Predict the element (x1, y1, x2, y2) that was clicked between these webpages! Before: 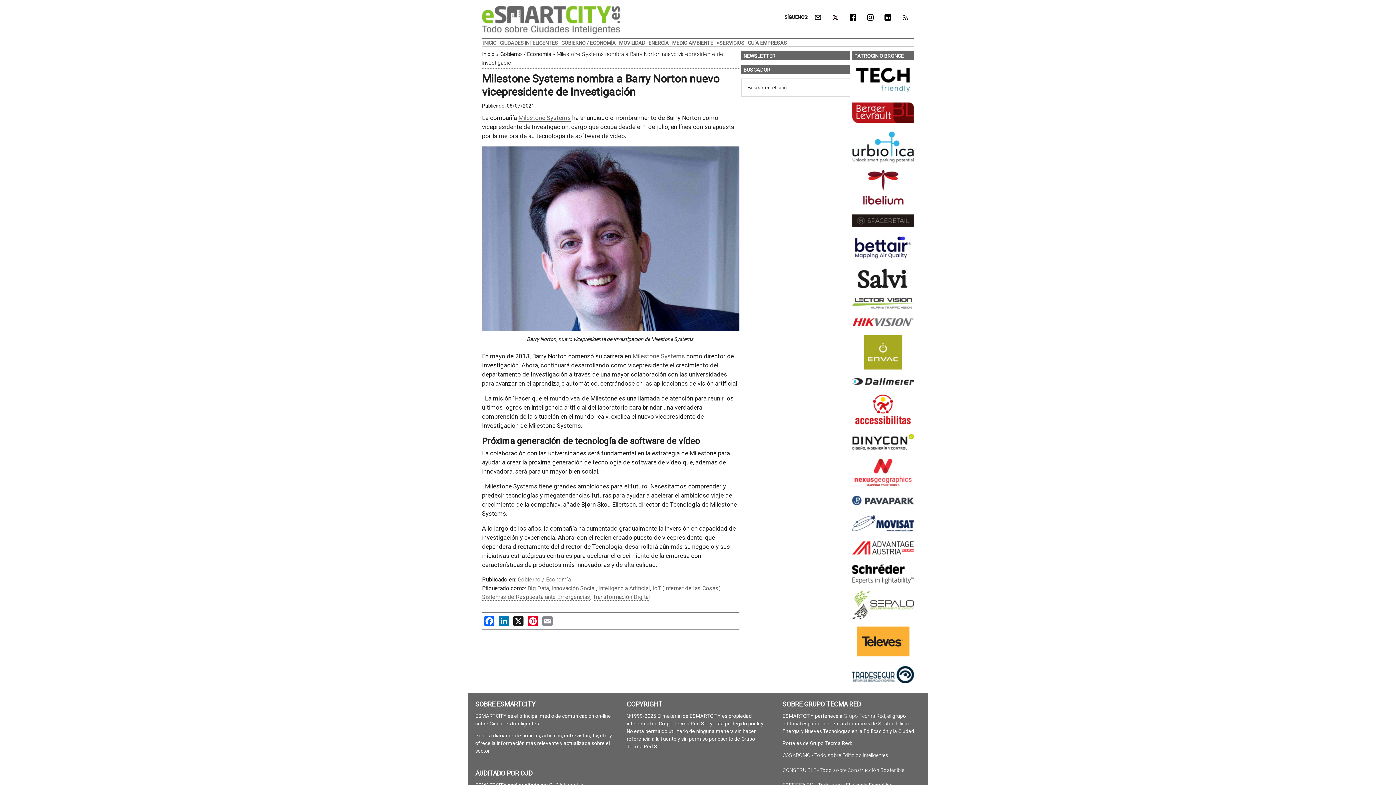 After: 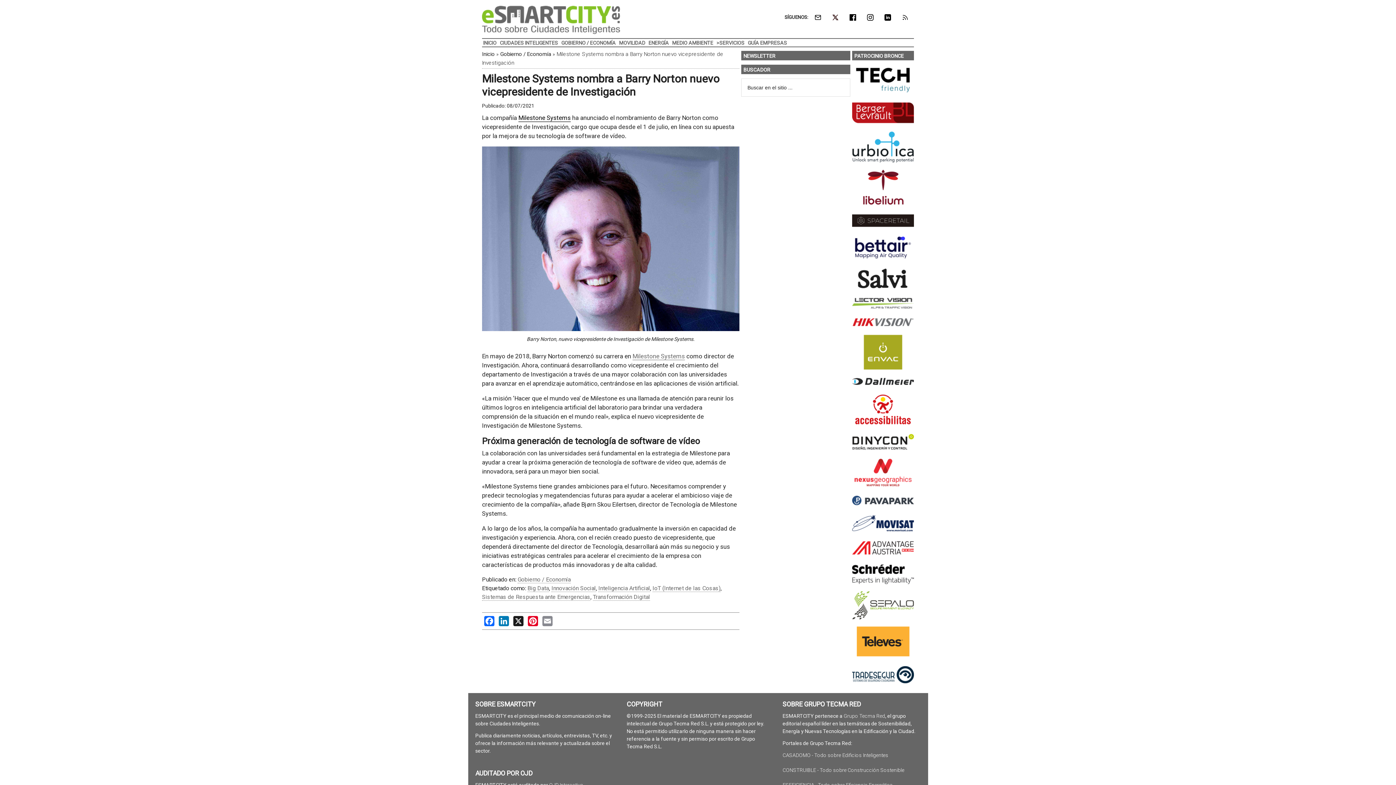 Action: label: Milestone Systems bbox: (518, 114, 570, 121)